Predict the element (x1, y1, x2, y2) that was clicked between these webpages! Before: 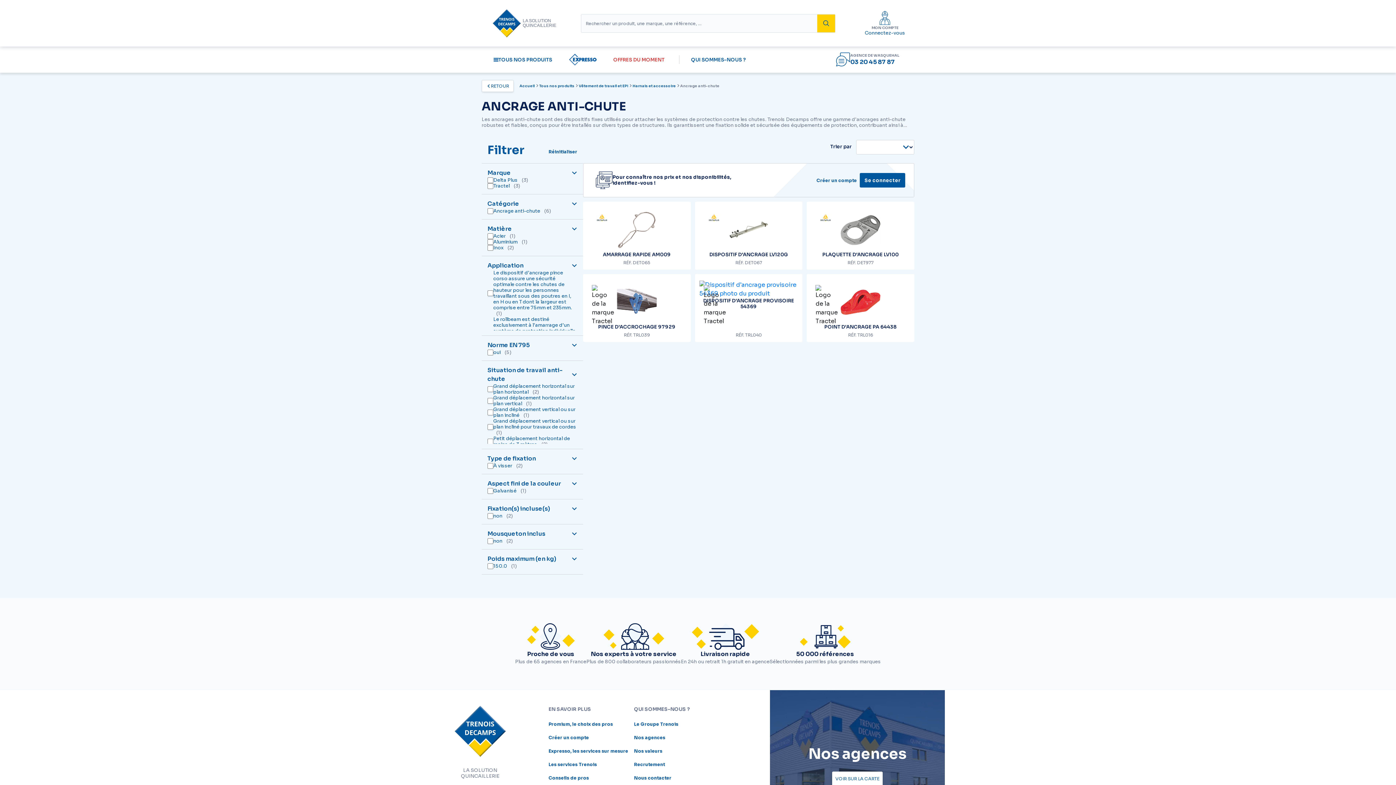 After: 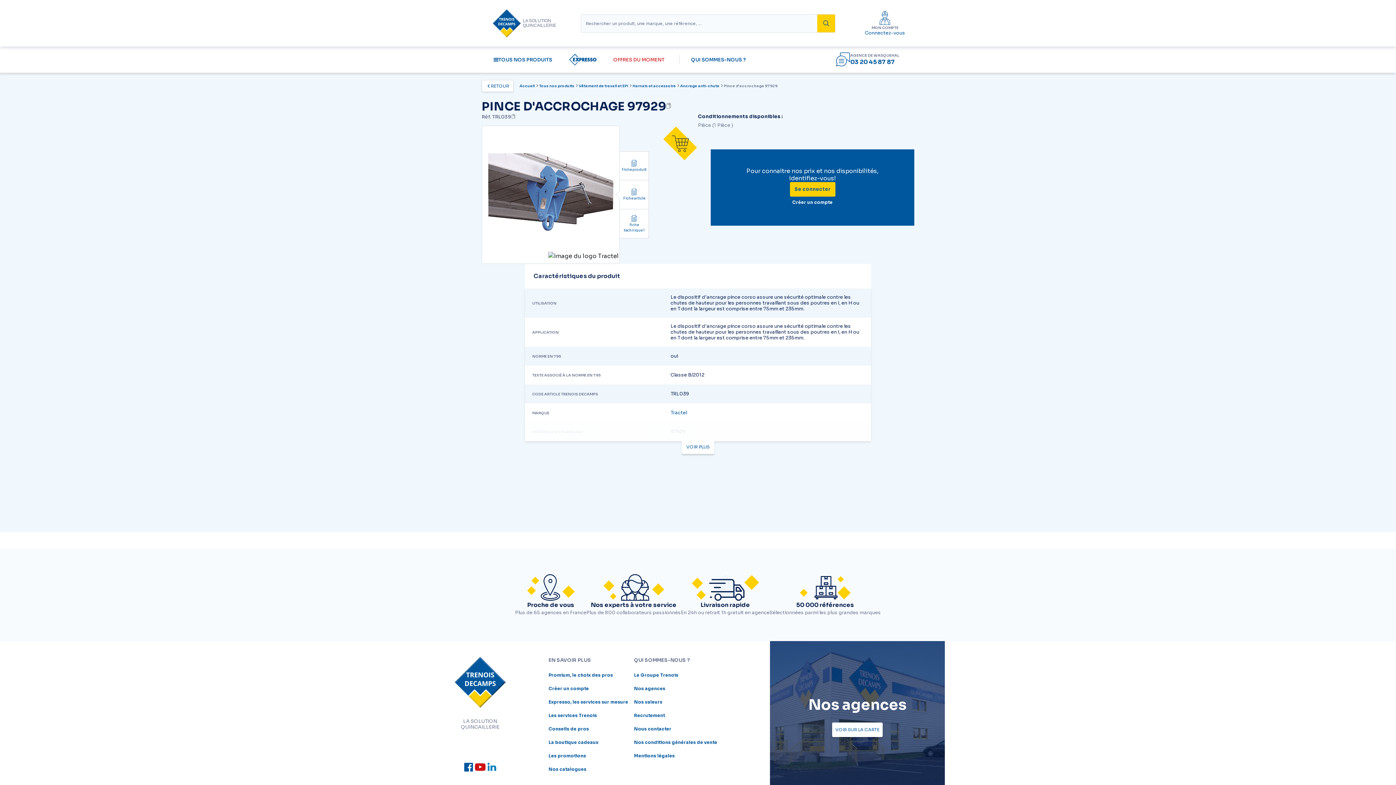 Action: bbox: (598, 324, 675, 330) label: PINCE D'ACCROCHAGE 97929